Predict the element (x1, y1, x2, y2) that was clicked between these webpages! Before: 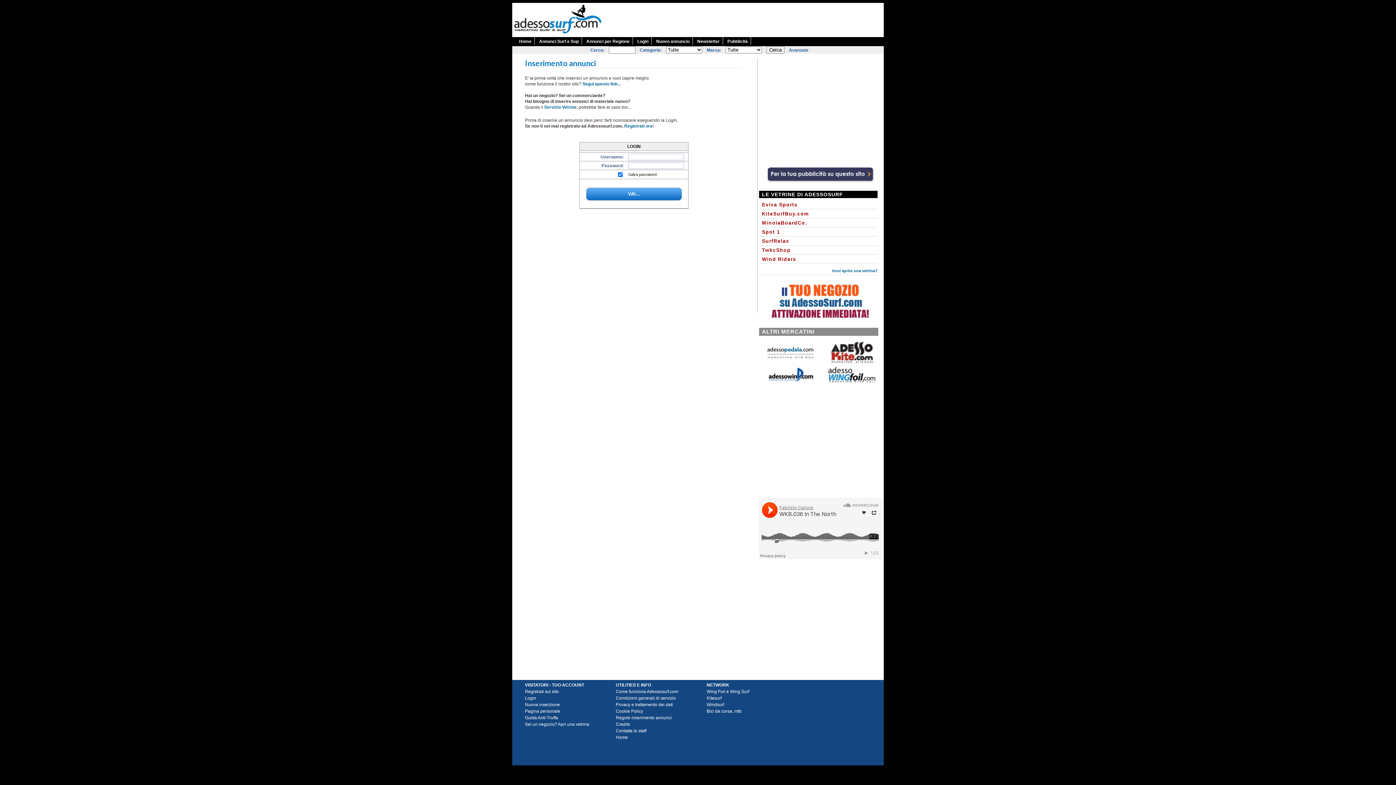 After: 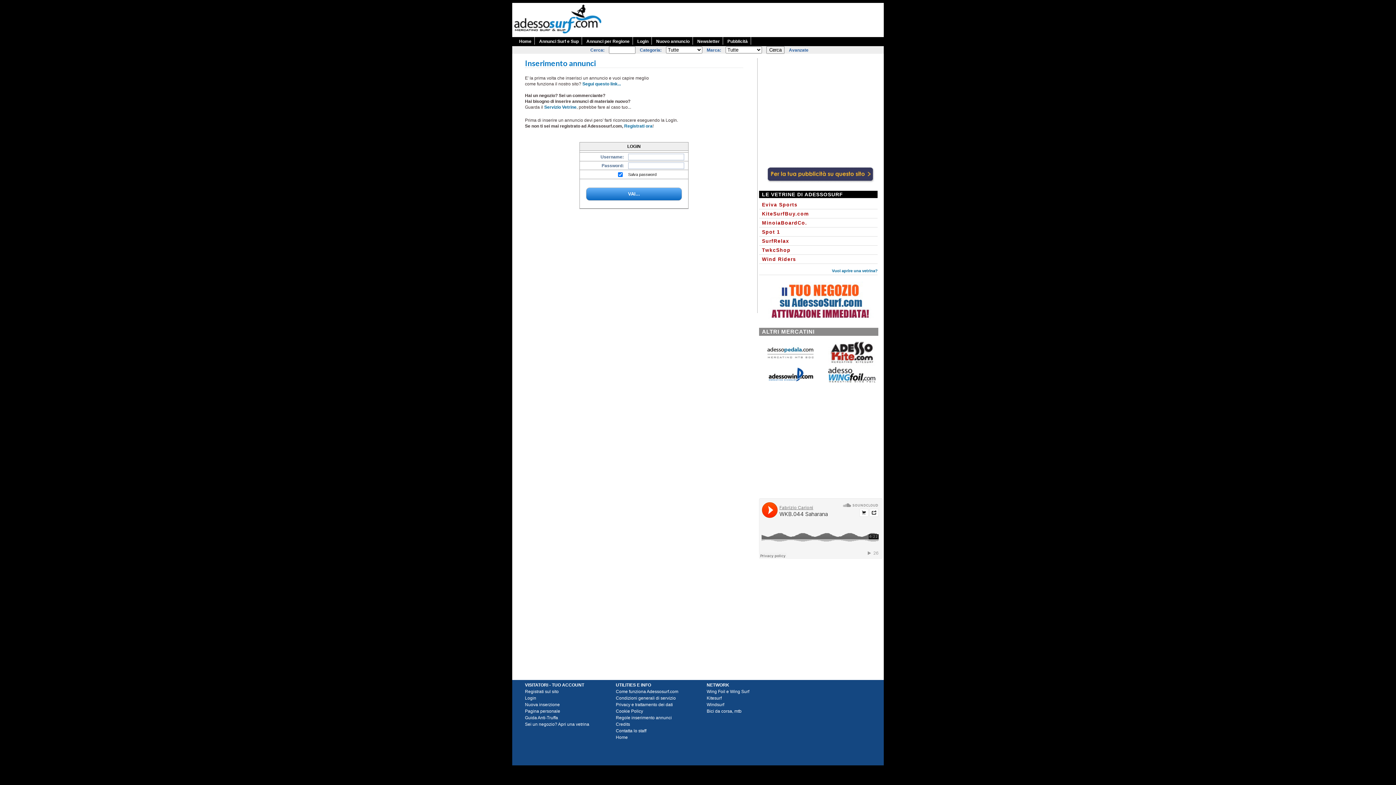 Action: bbox: (654, 37, 693, 44) label: Nuovo annuncio